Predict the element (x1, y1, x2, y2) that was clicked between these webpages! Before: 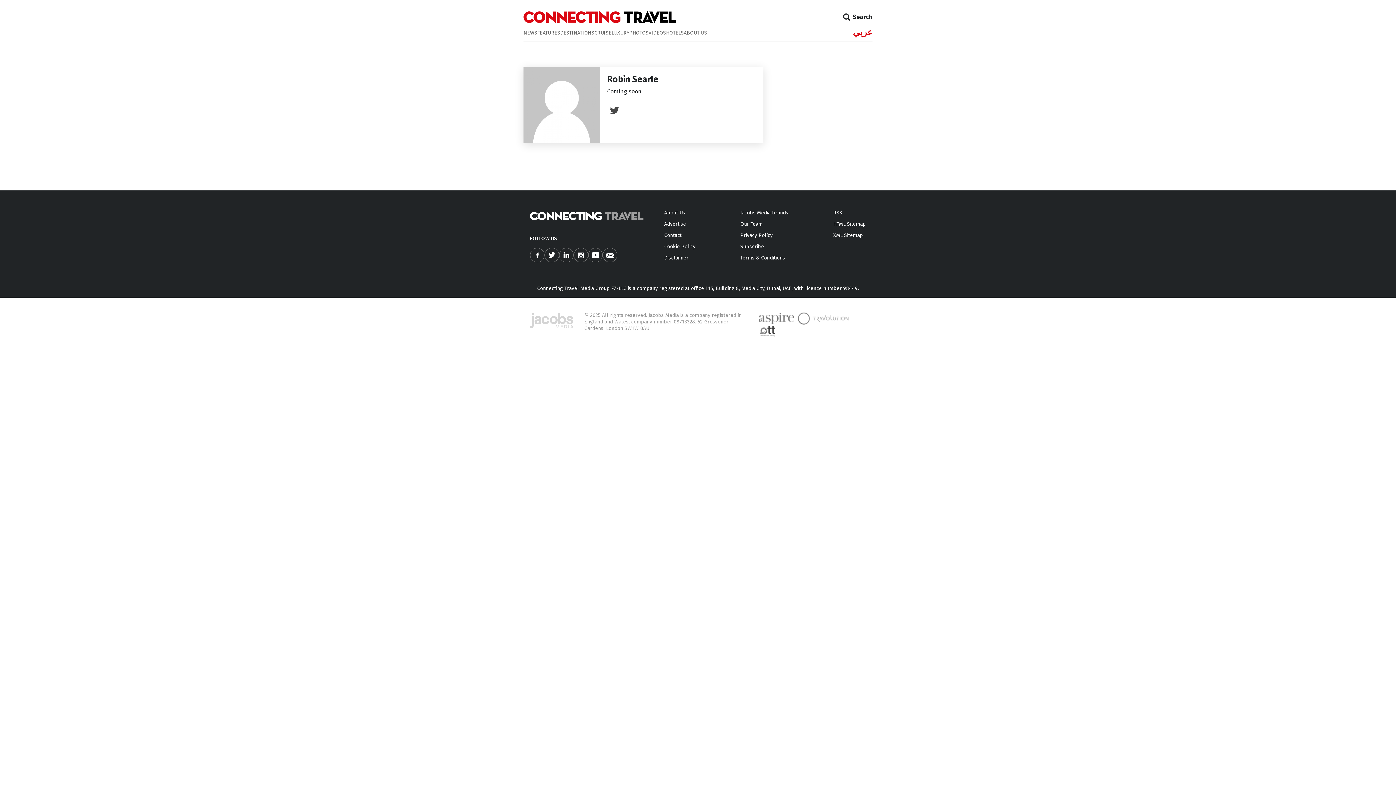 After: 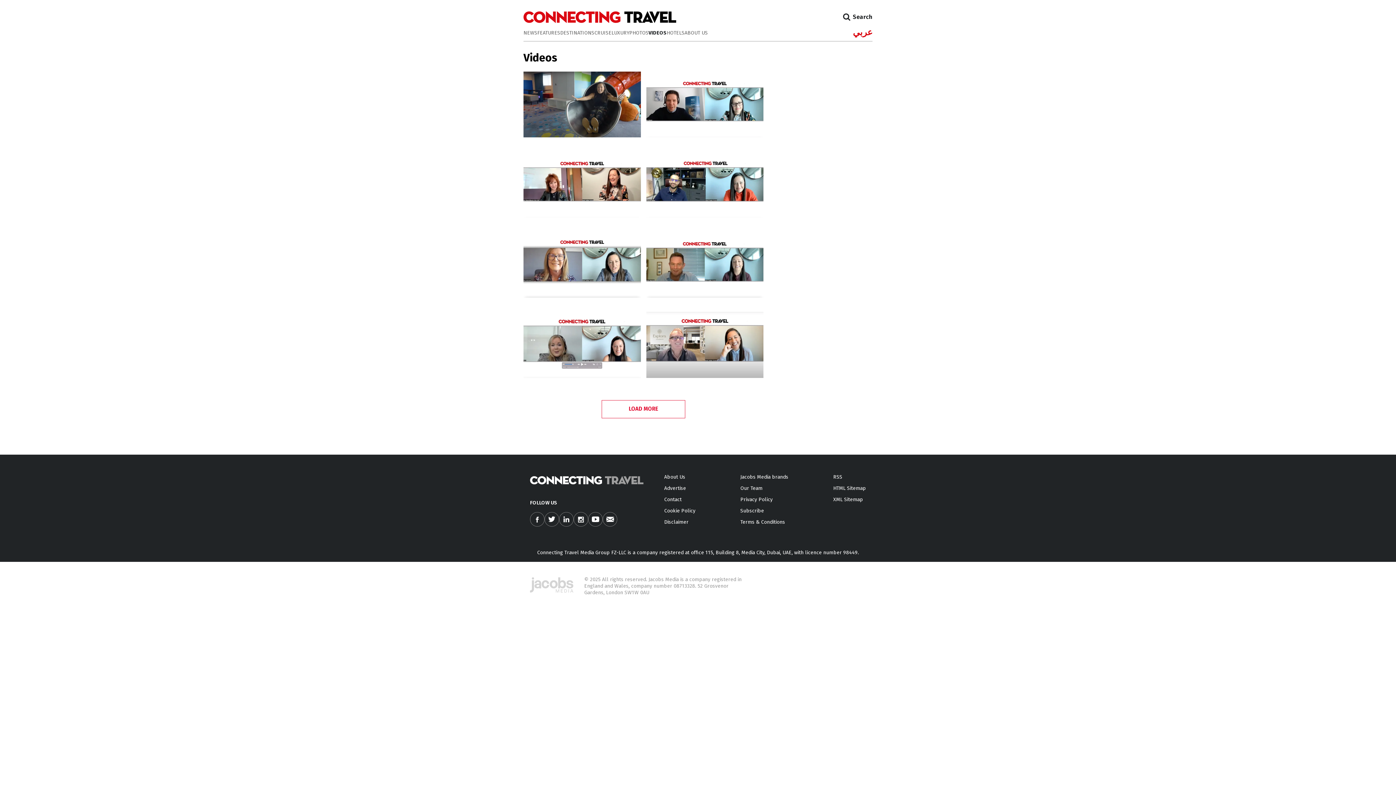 Action: label: VIDEOS bbox: (648, 30, 666, 35)